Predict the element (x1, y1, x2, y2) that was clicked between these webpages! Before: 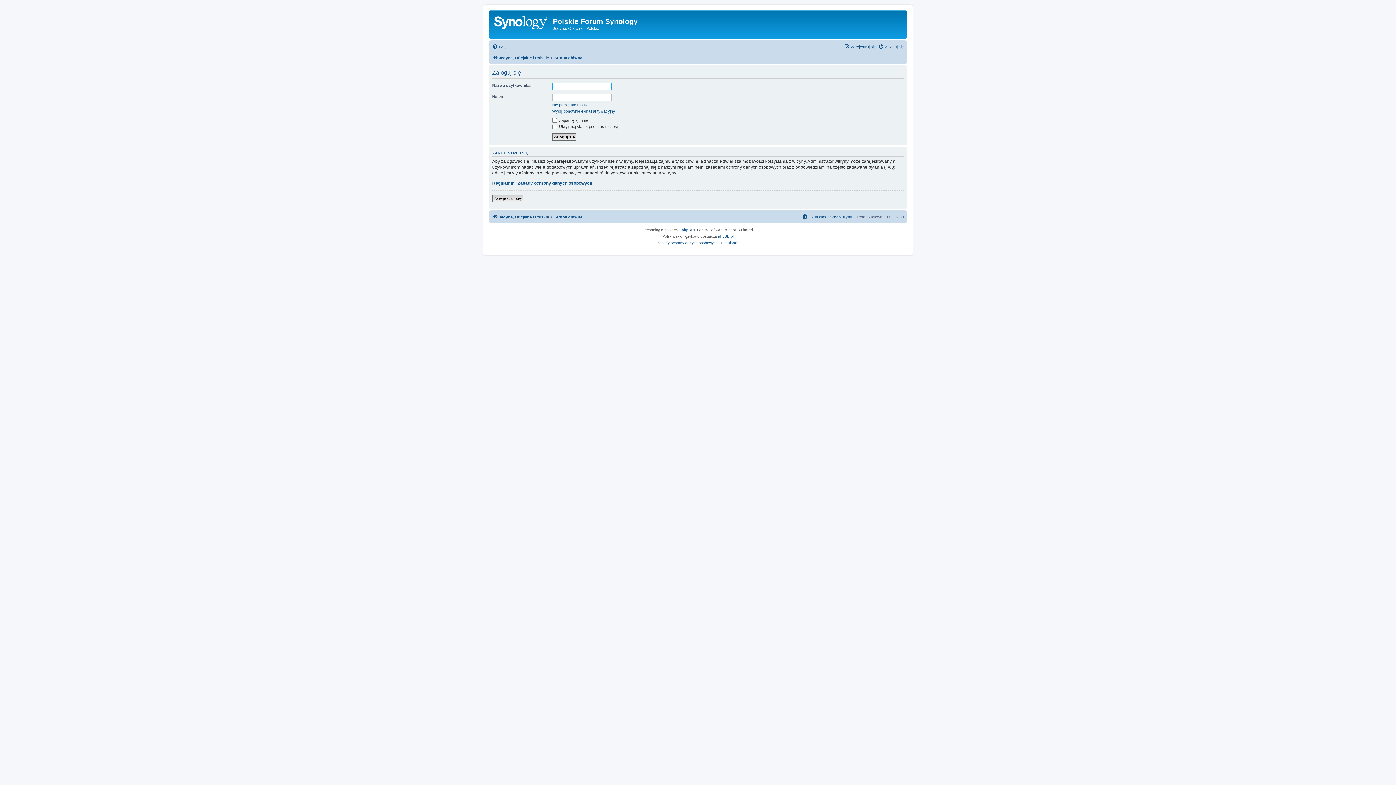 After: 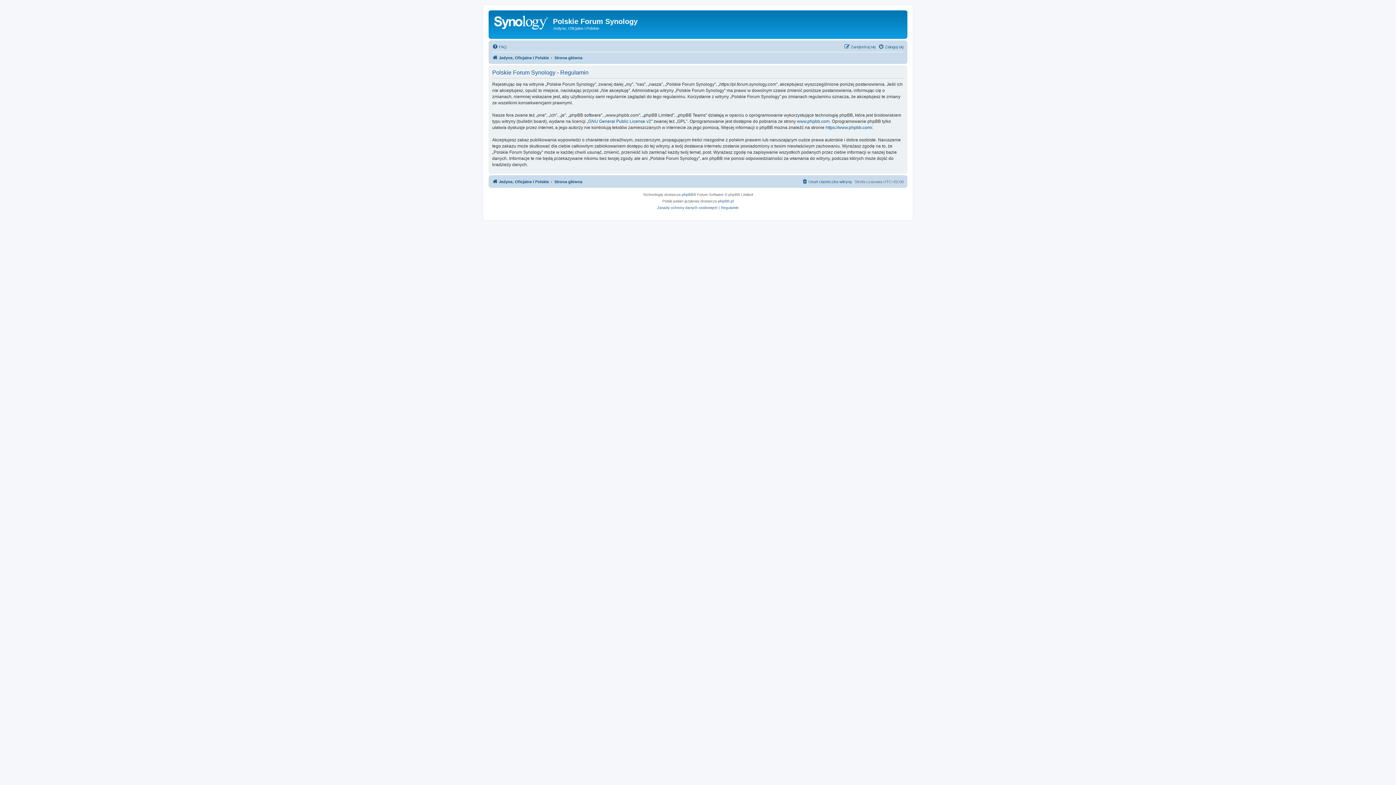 Action: label: Regulamin bbox: (721, 240, 738, 246)